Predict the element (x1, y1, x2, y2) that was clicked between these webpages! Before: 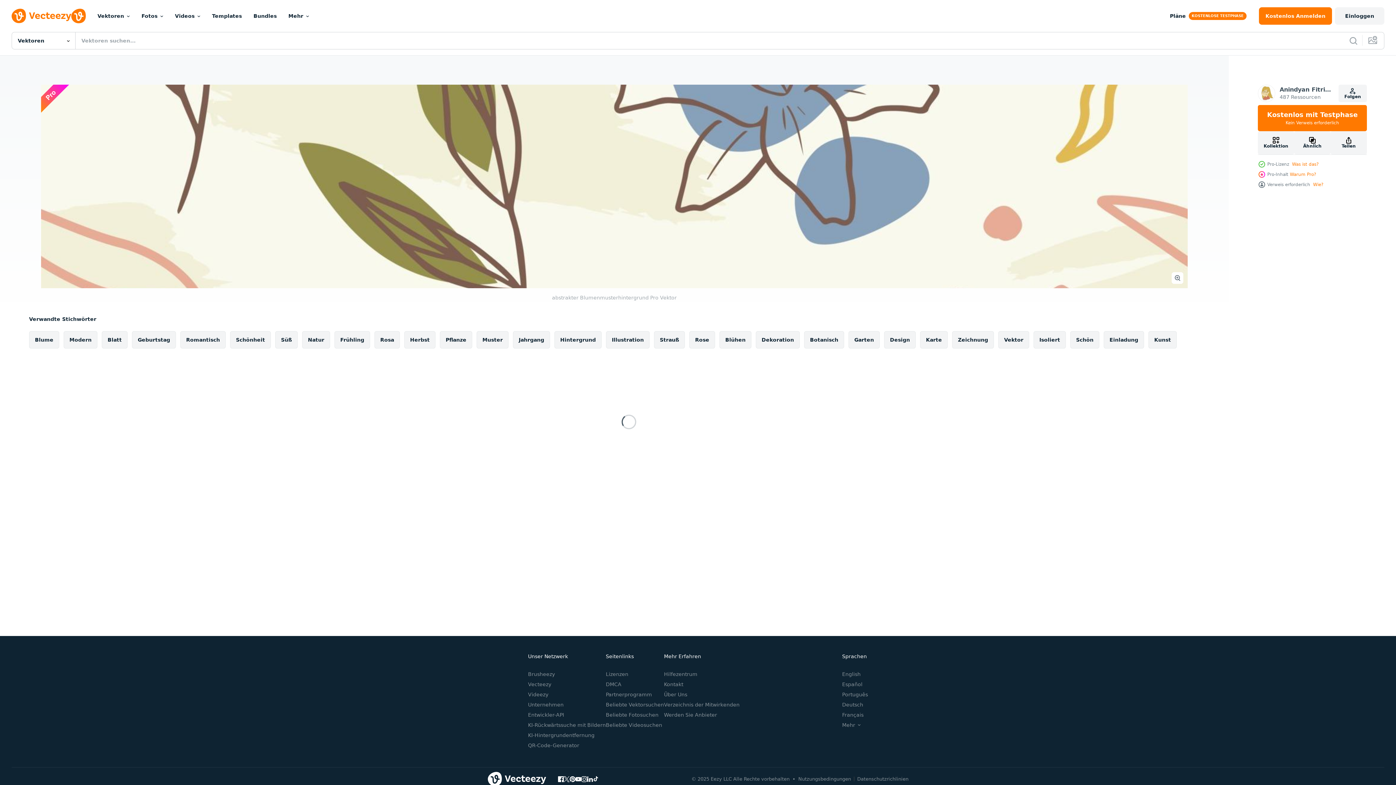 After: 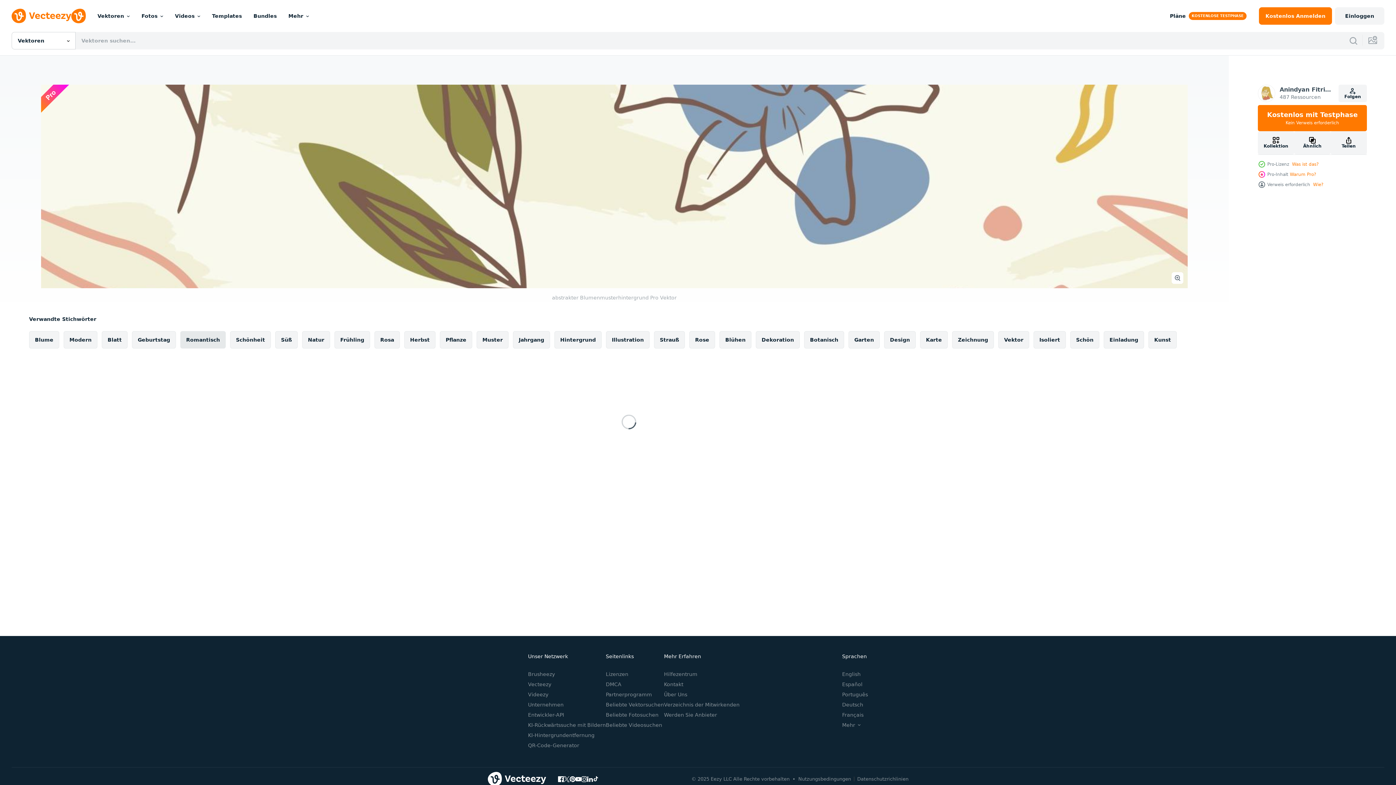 Action: label: Romantisch bbox: (180, 331, 225, 348)